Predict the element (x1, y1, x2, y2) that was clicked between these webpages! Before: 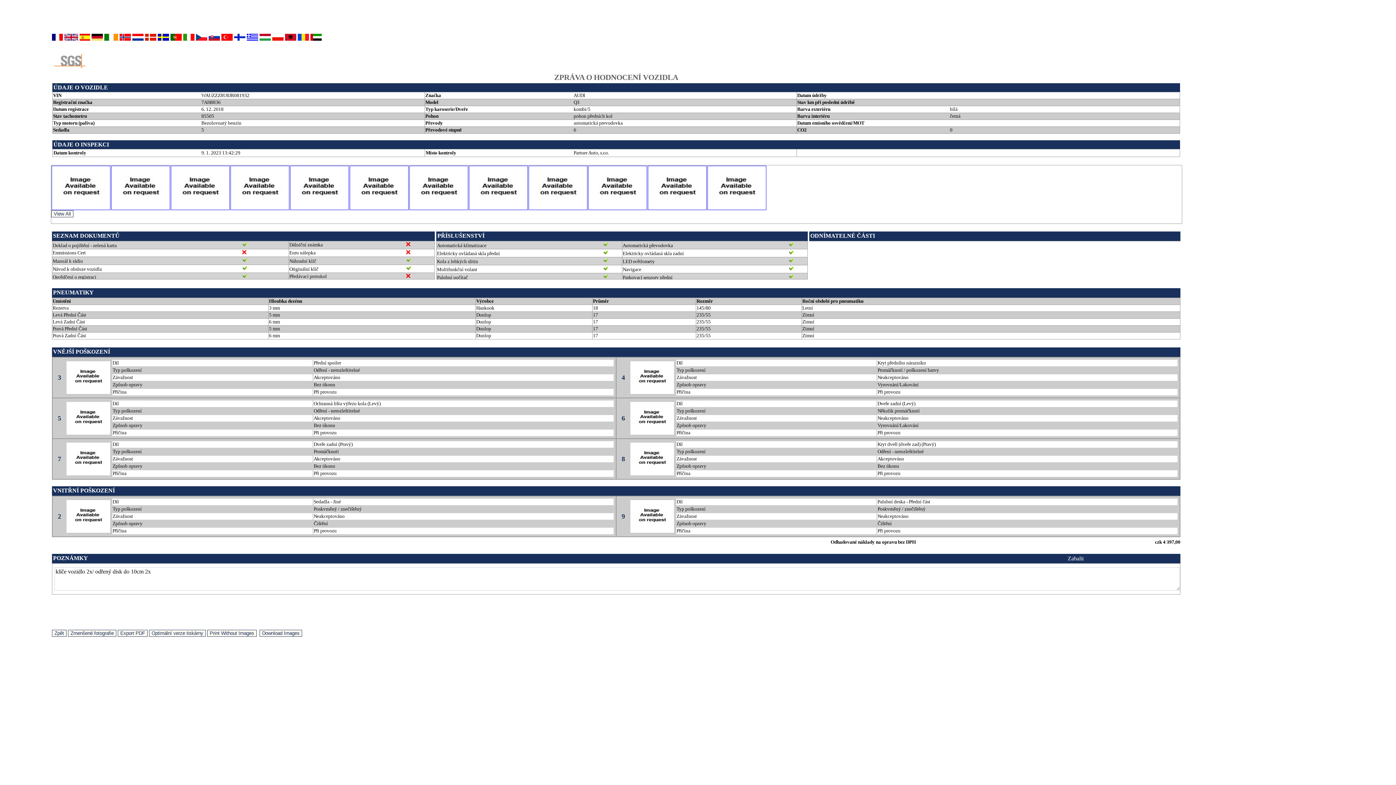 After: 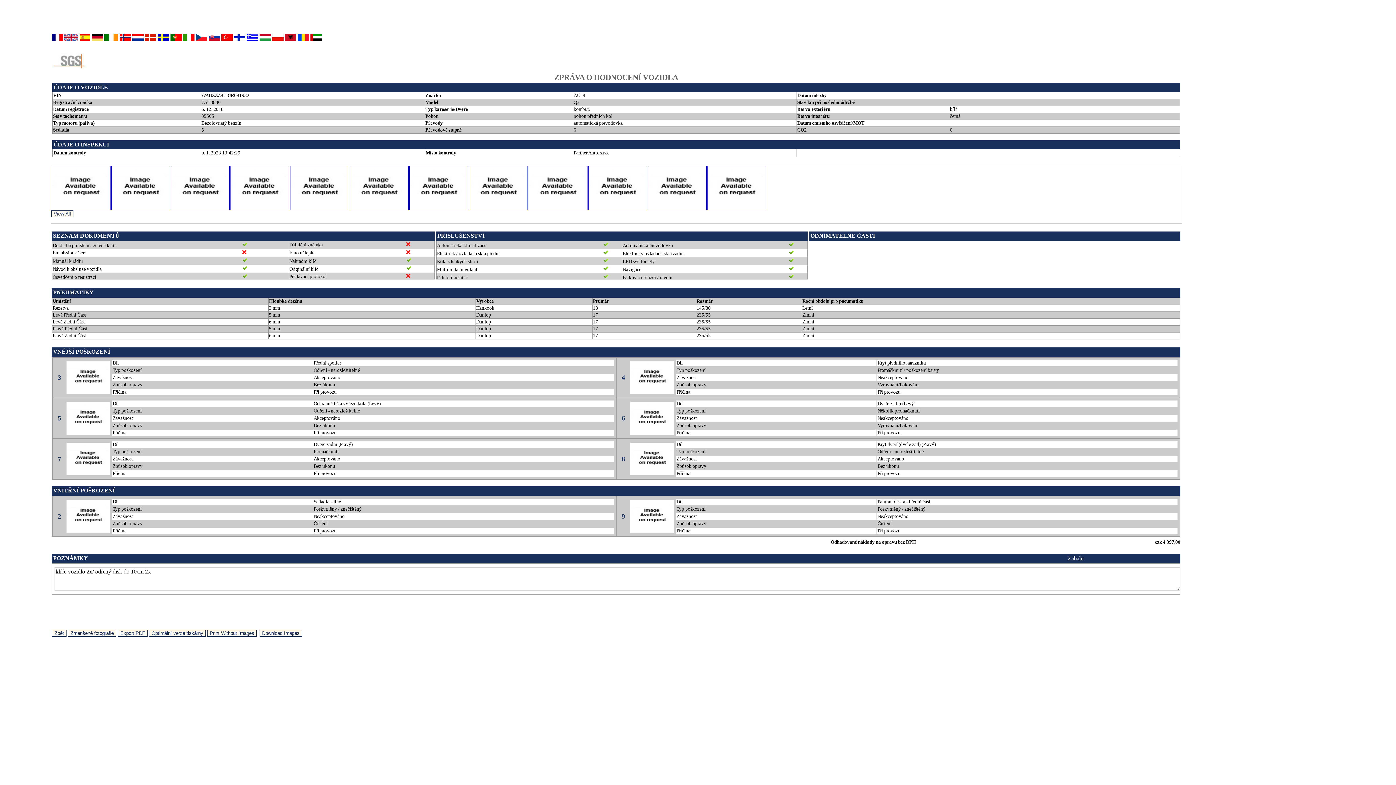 Action: bbox: (1068, 555, 1079, 562) label: Zabalit